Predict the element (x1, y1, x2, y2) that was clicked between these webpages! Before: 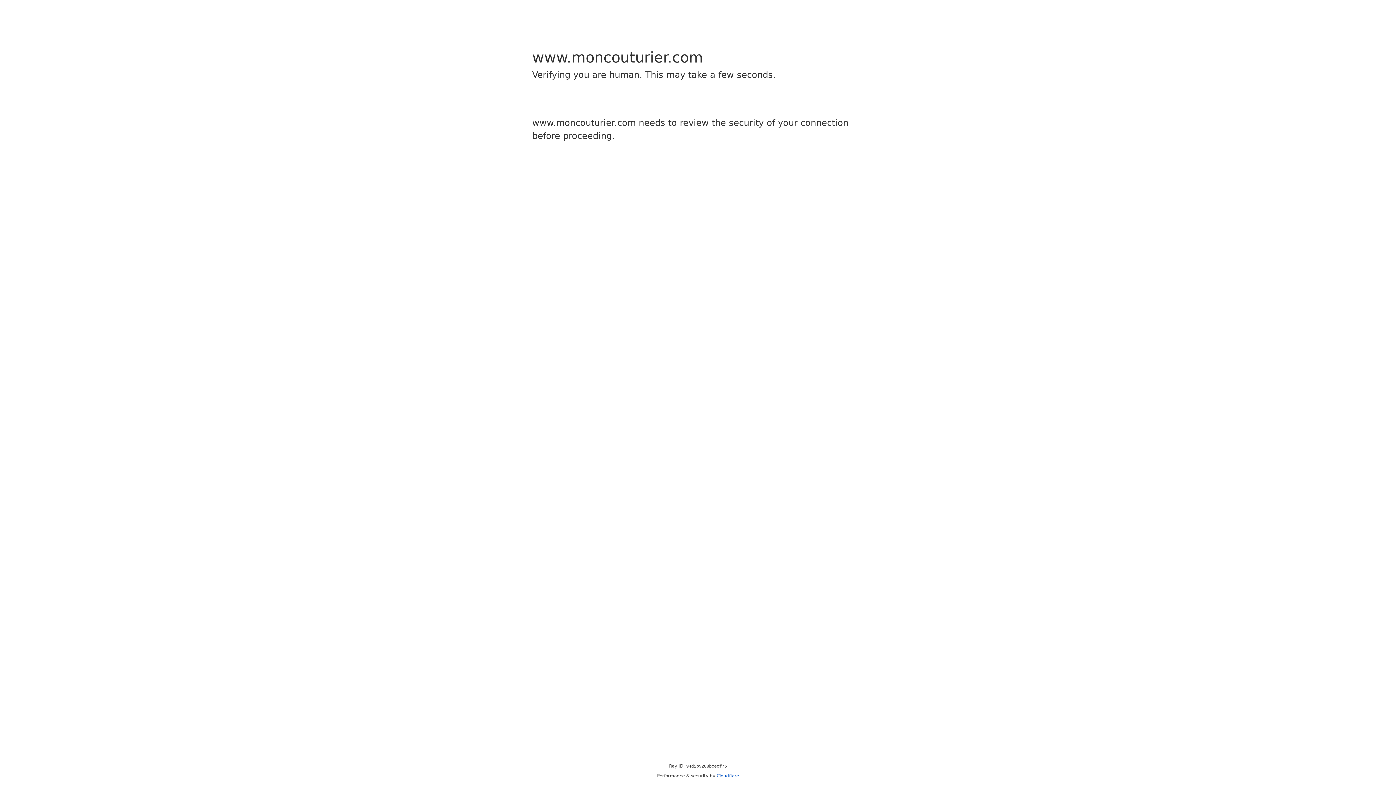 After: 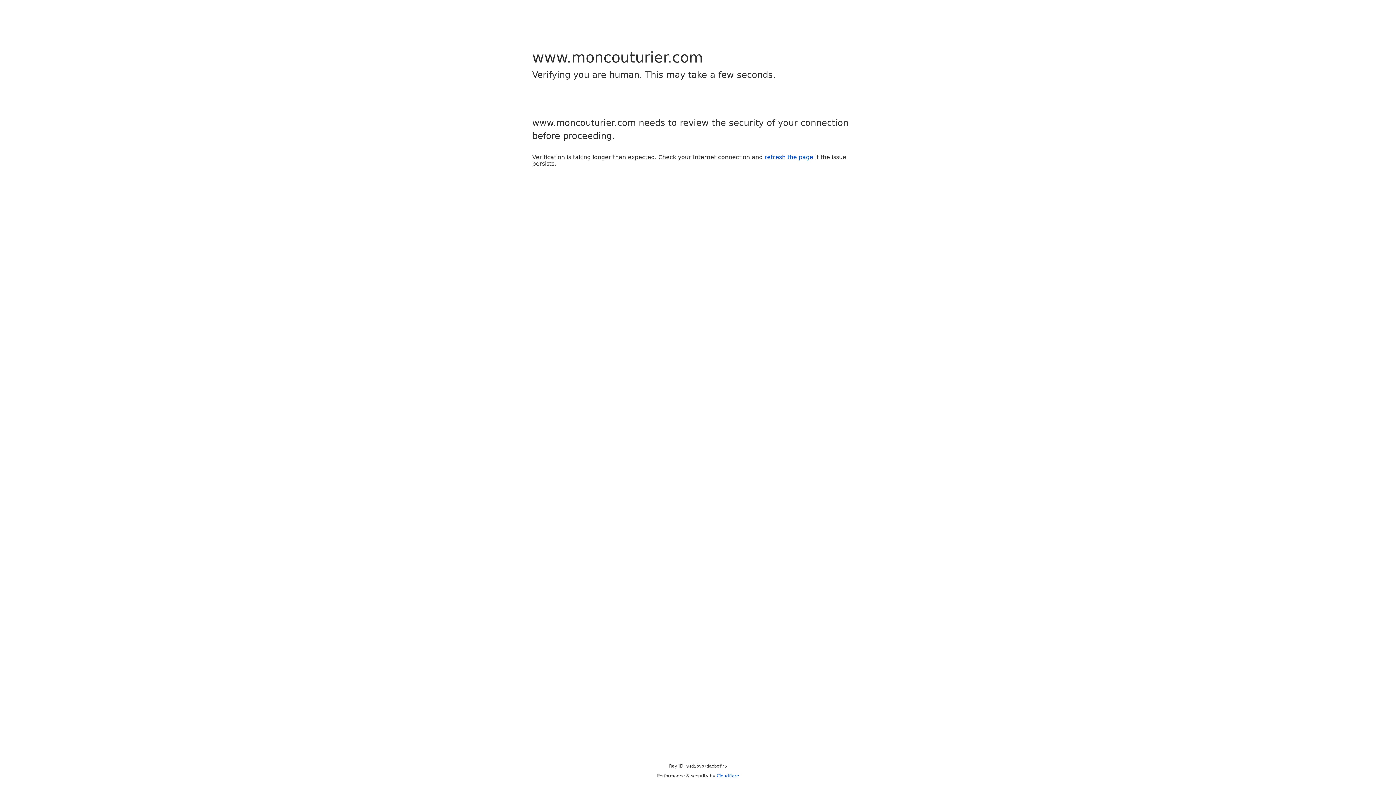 Action: bbox: (716, 773, 739, 778) label: Cloudflare